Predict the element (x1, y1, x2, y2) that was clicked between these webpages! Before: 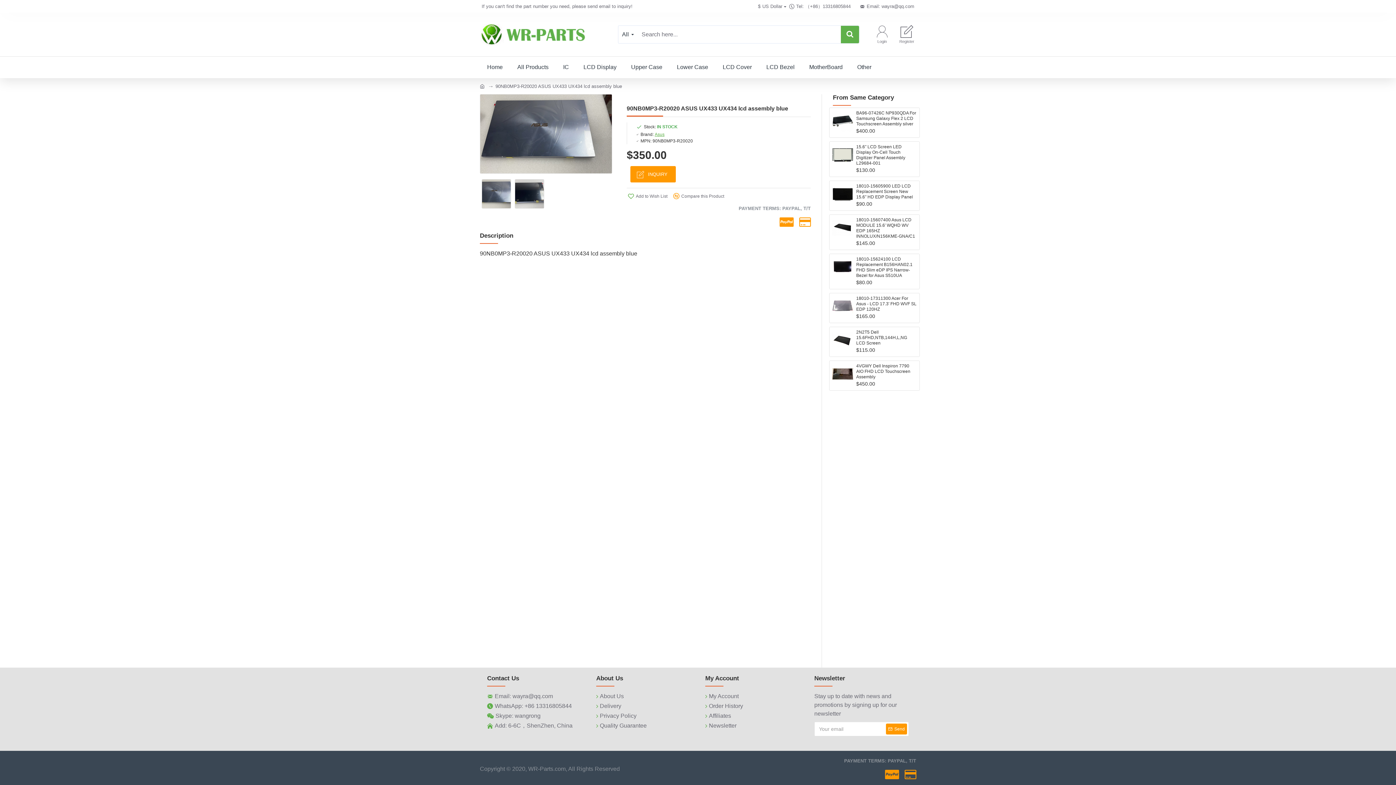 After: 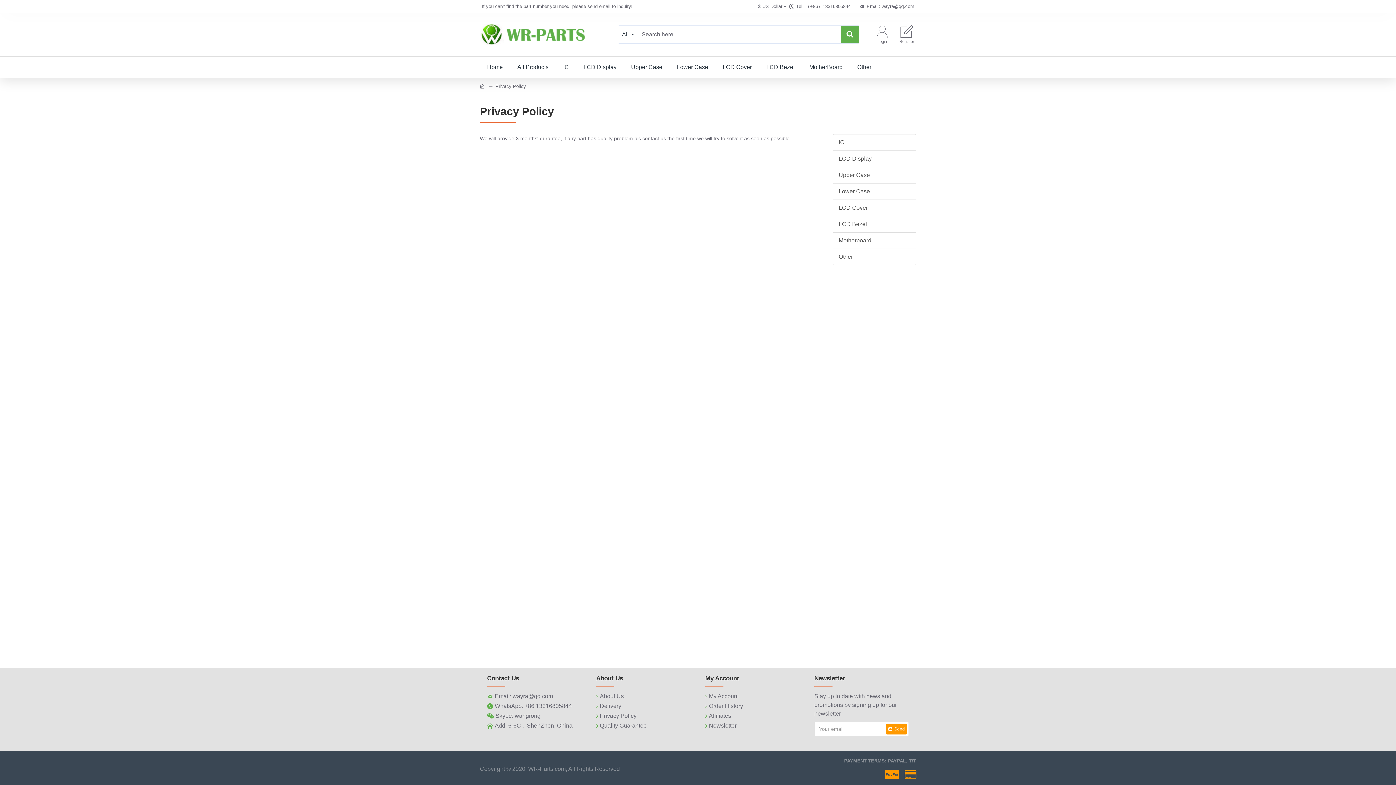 Action: bbox: (596, 712, 636, 721) label: Privacy Policy